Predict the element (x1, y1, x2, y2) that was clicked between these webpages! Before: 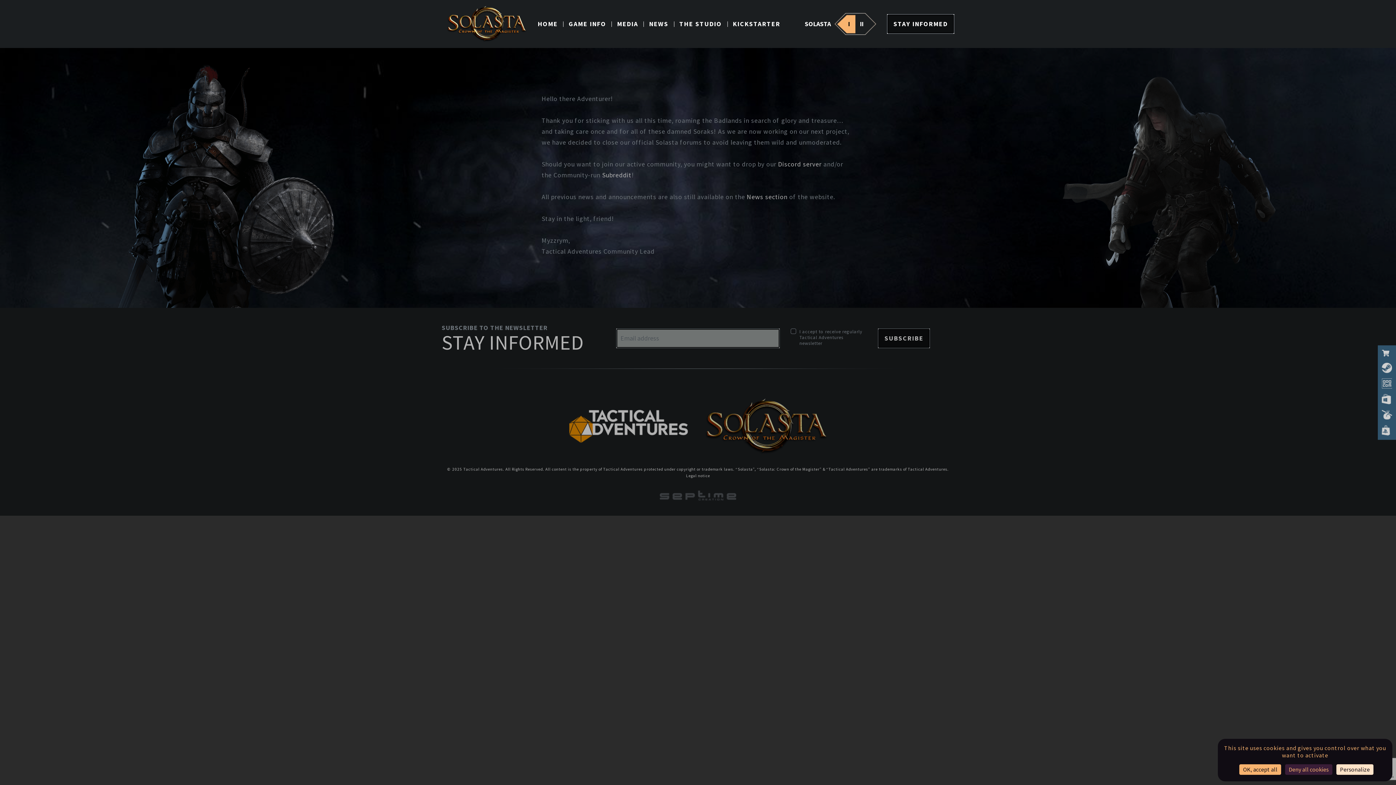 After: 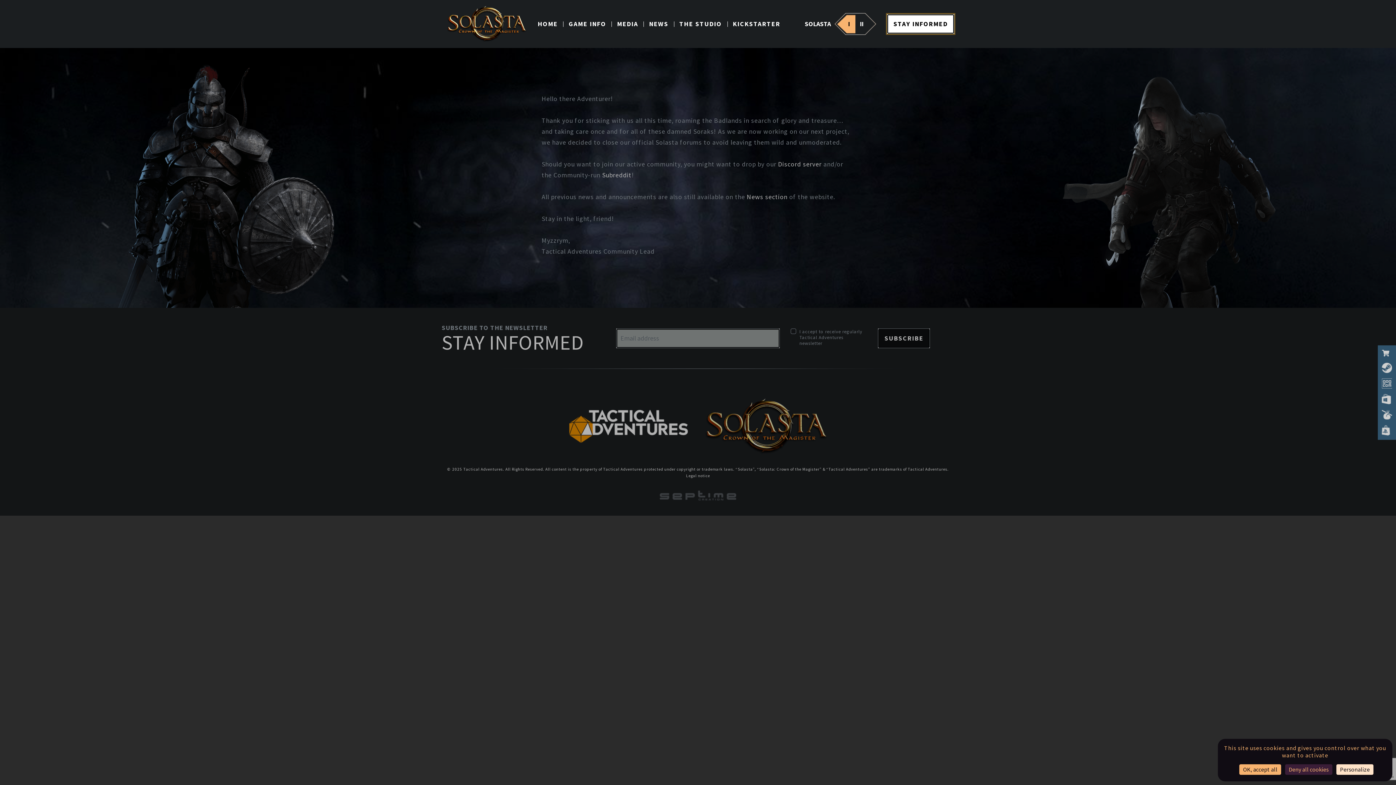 Action: label: STAY INFORMED bbox: (887, 14, 954, 33)